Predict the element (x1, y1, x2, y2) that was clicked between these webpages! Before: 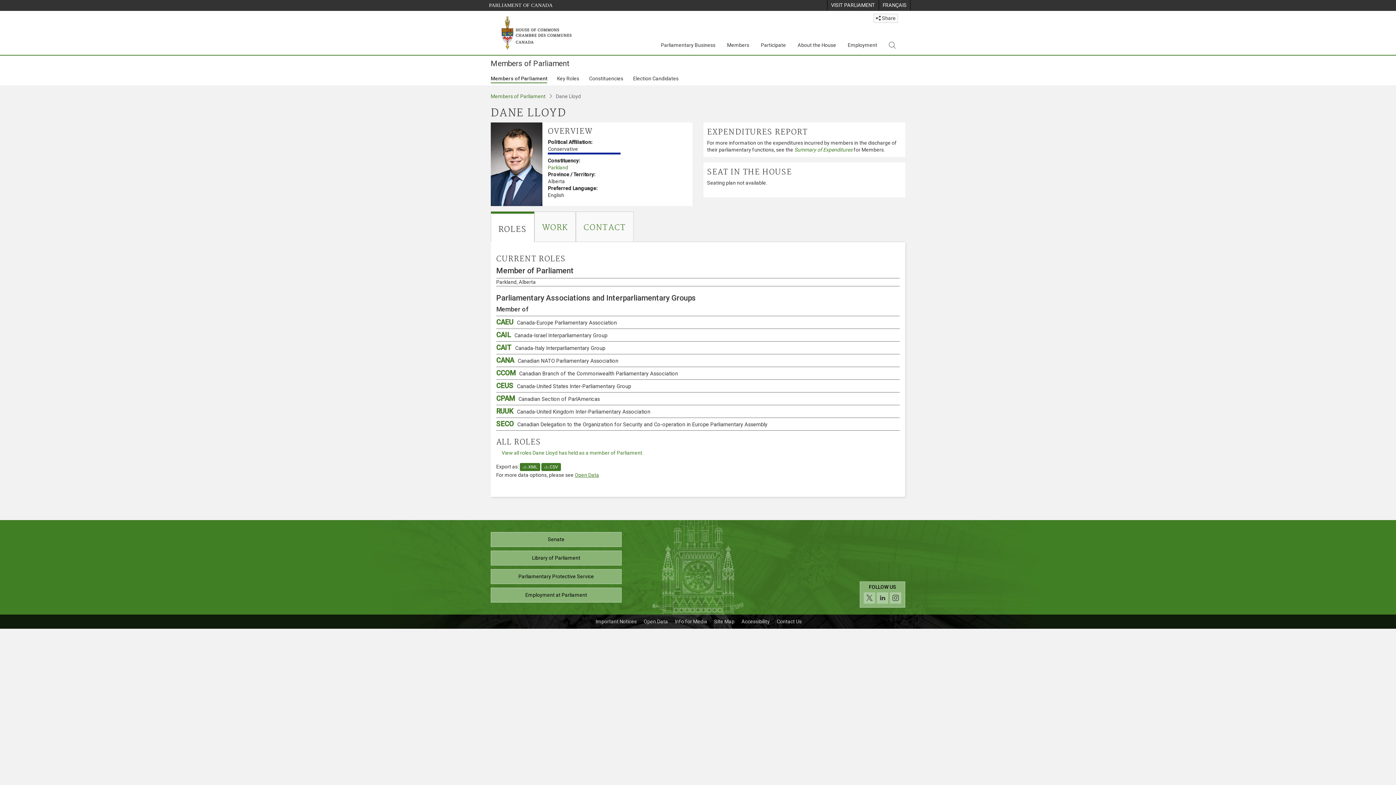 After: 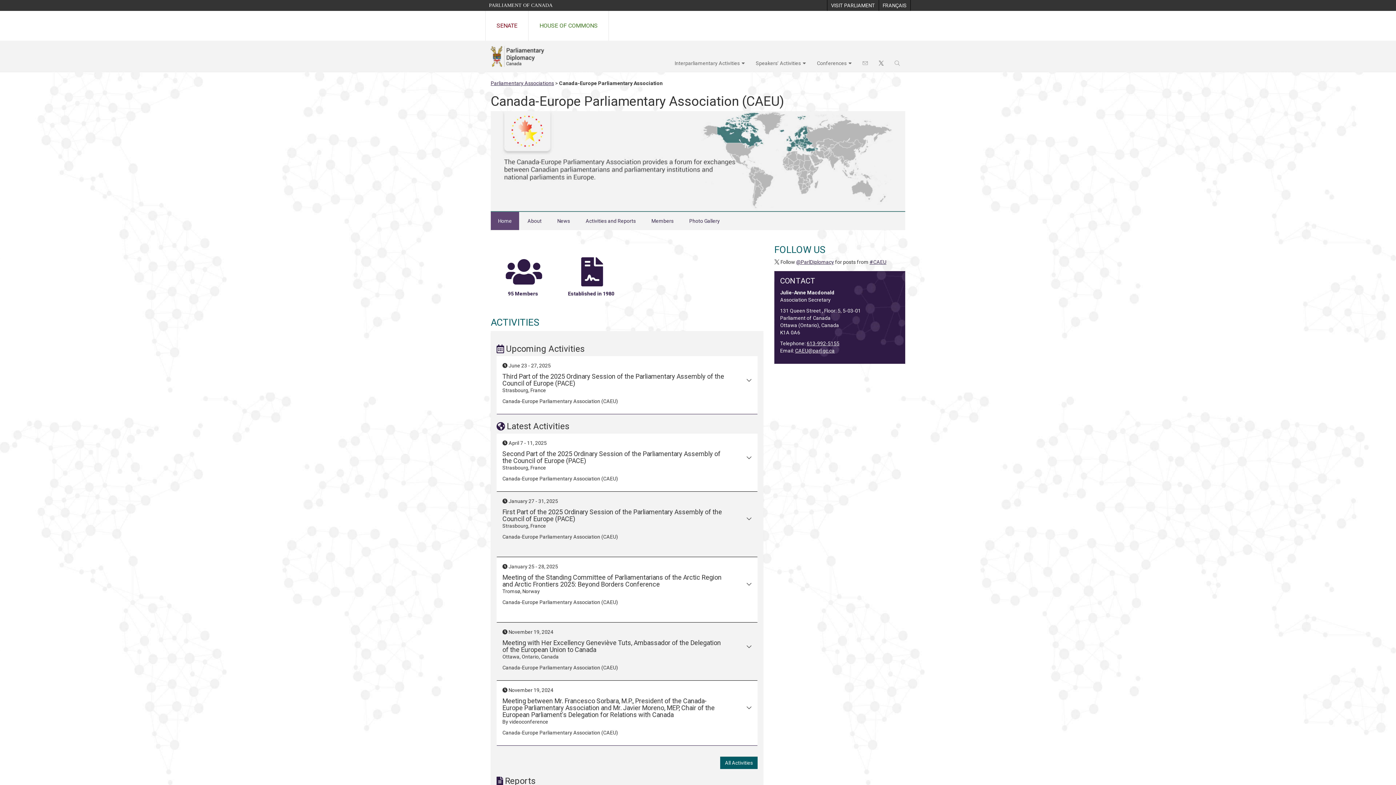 Action: label: CAEUCanada-Europe Parliamentary Association bbox: (496, 316, 900, 328)